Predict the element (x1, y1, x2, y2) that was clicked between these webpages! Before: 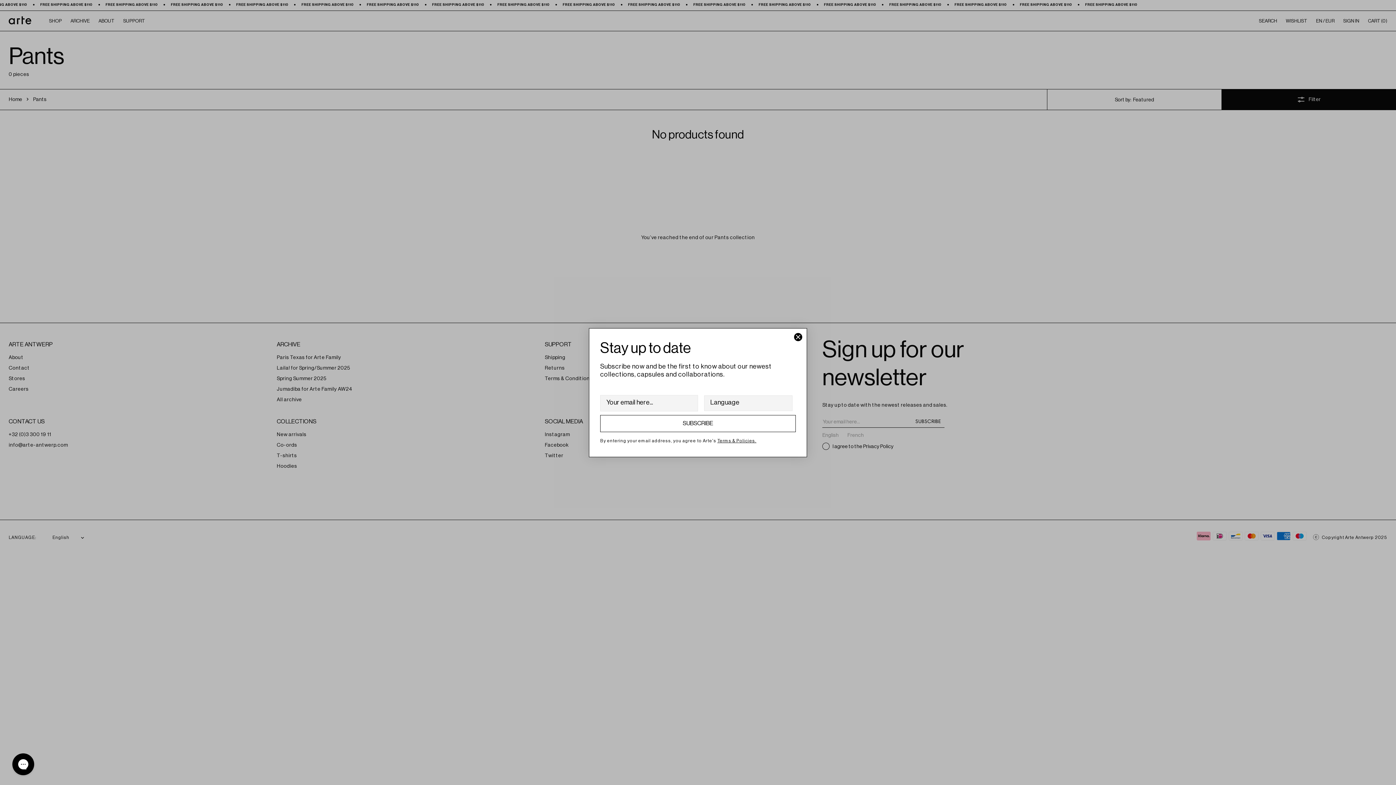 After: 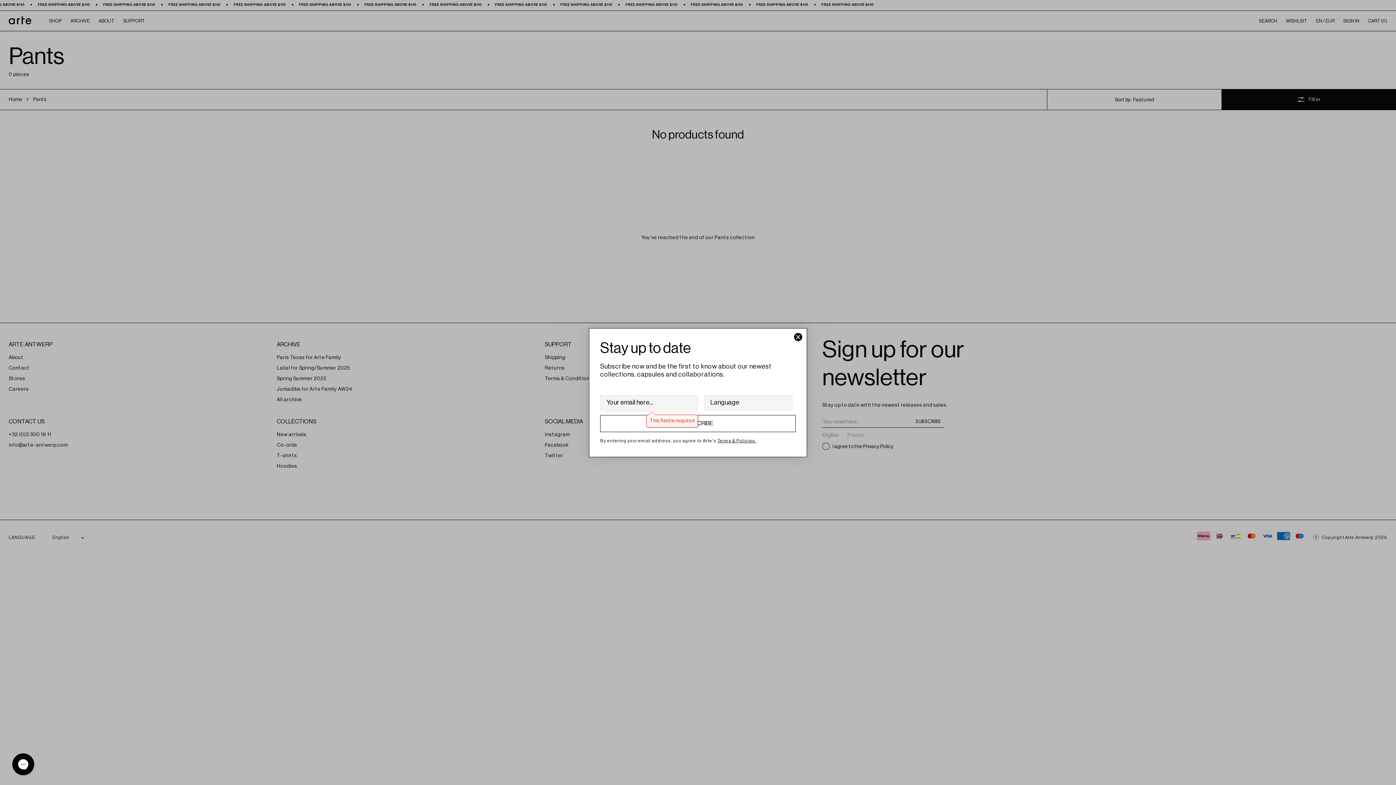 Action: label: SUBSCRIBE bbox: (600, 415, 796, 432)